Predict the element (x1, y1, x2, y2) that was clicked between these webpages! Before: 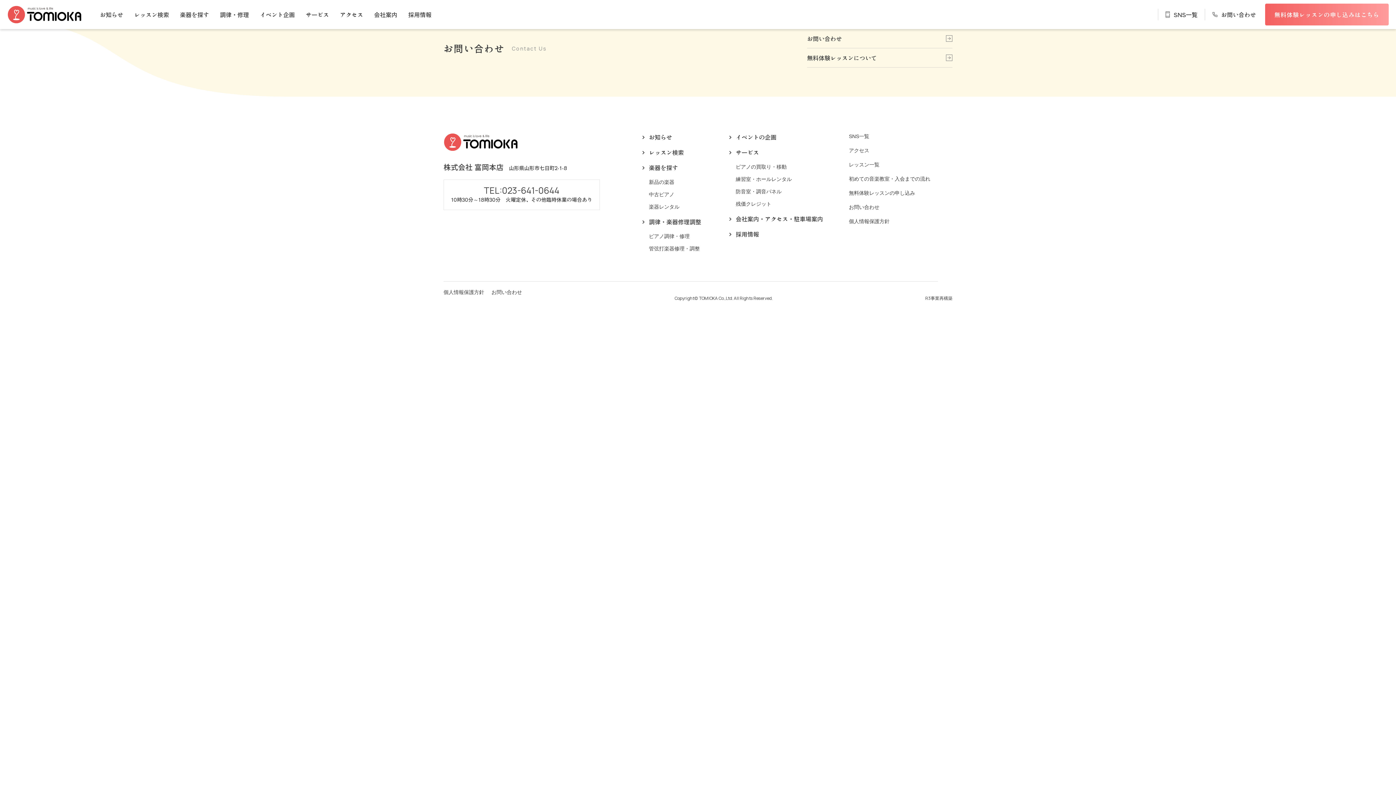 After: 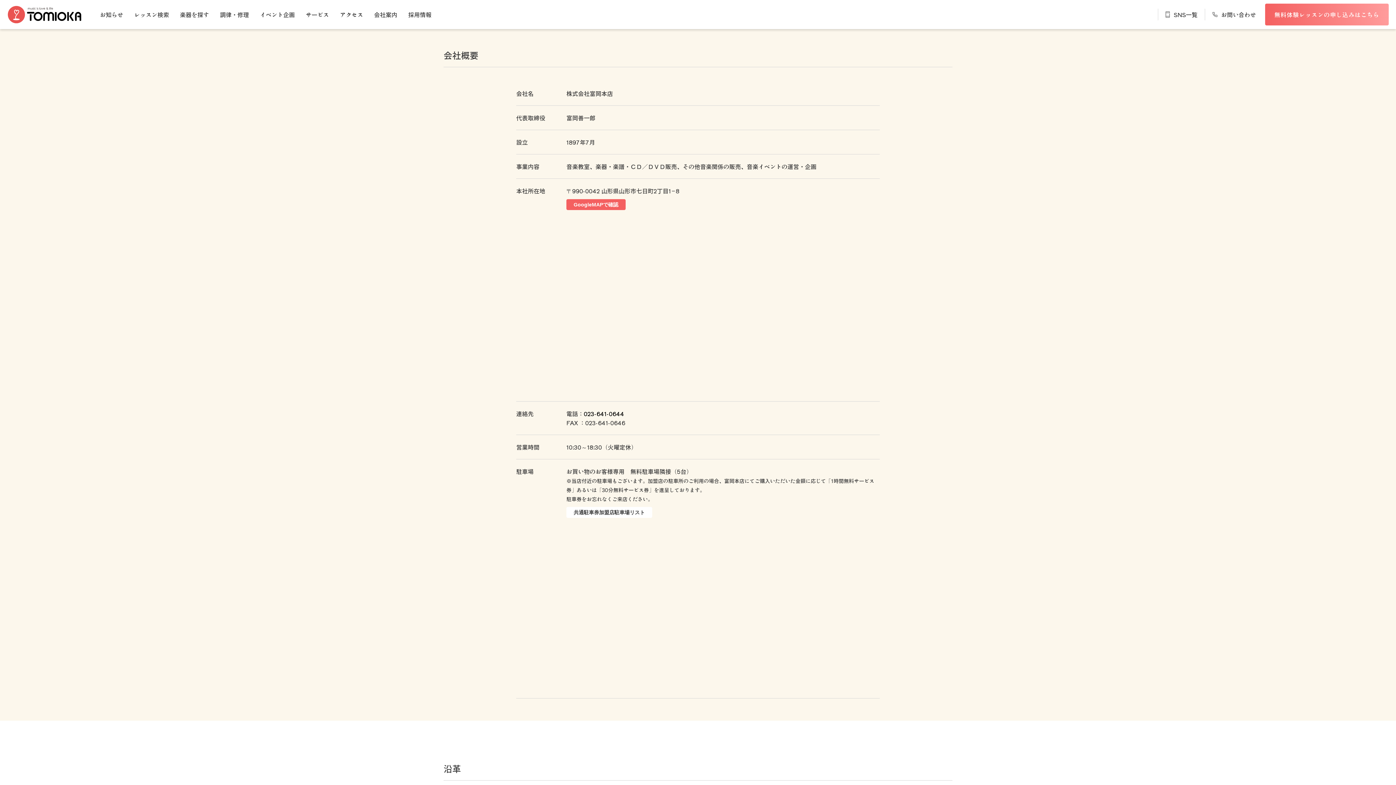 Action: label: アクセス bbox: (340, 10, 363, 18)